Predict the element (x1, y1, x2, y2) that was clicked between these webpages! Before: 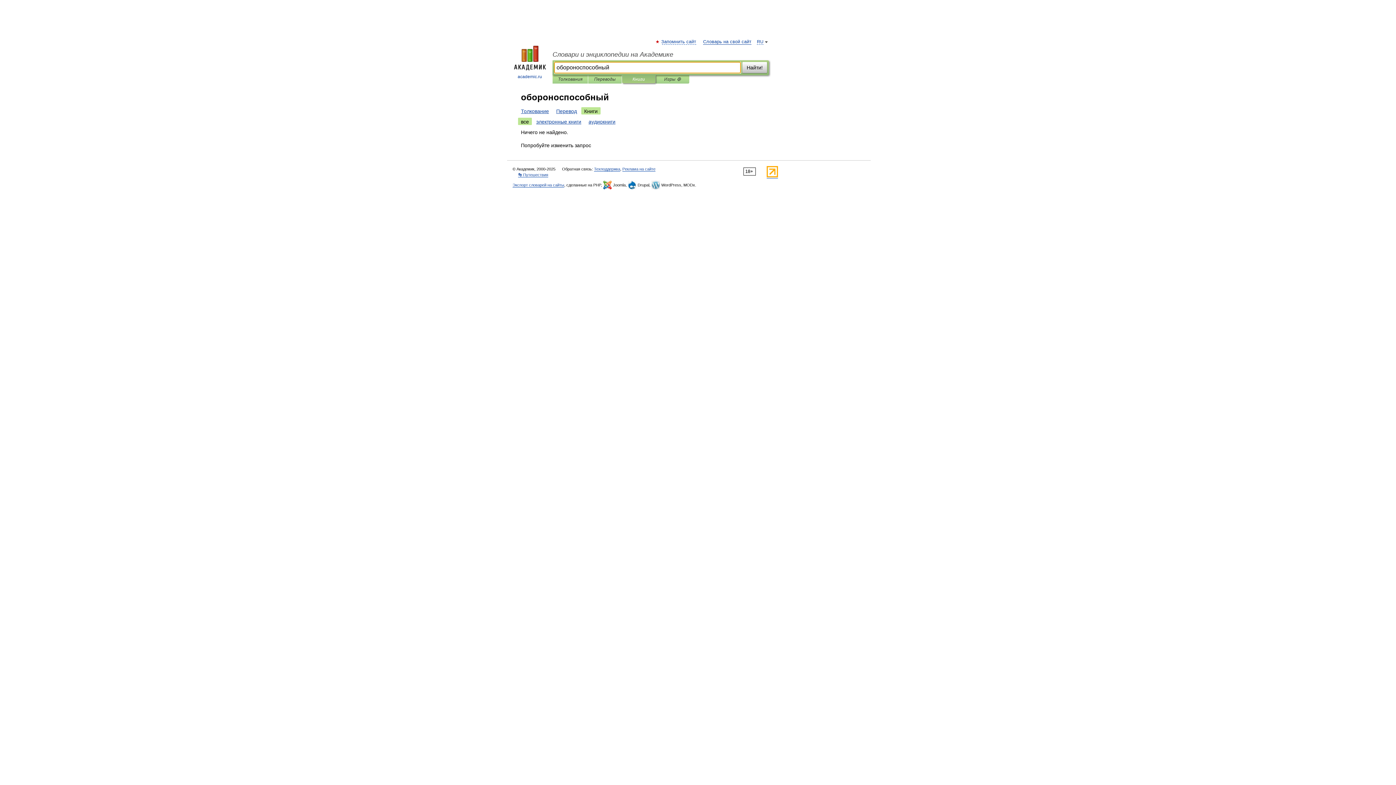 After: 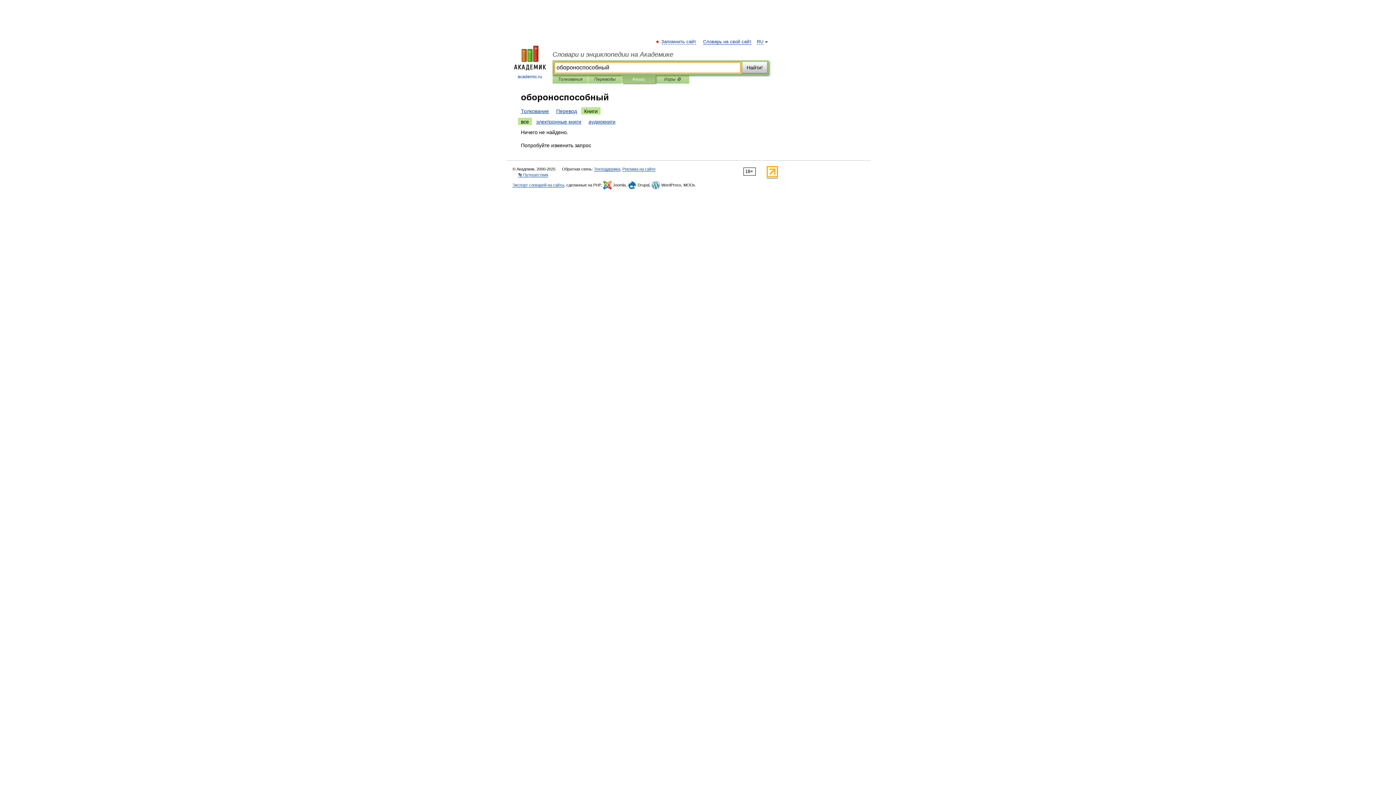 Action: bbox: (627, 75, 650, 83) label: Книги